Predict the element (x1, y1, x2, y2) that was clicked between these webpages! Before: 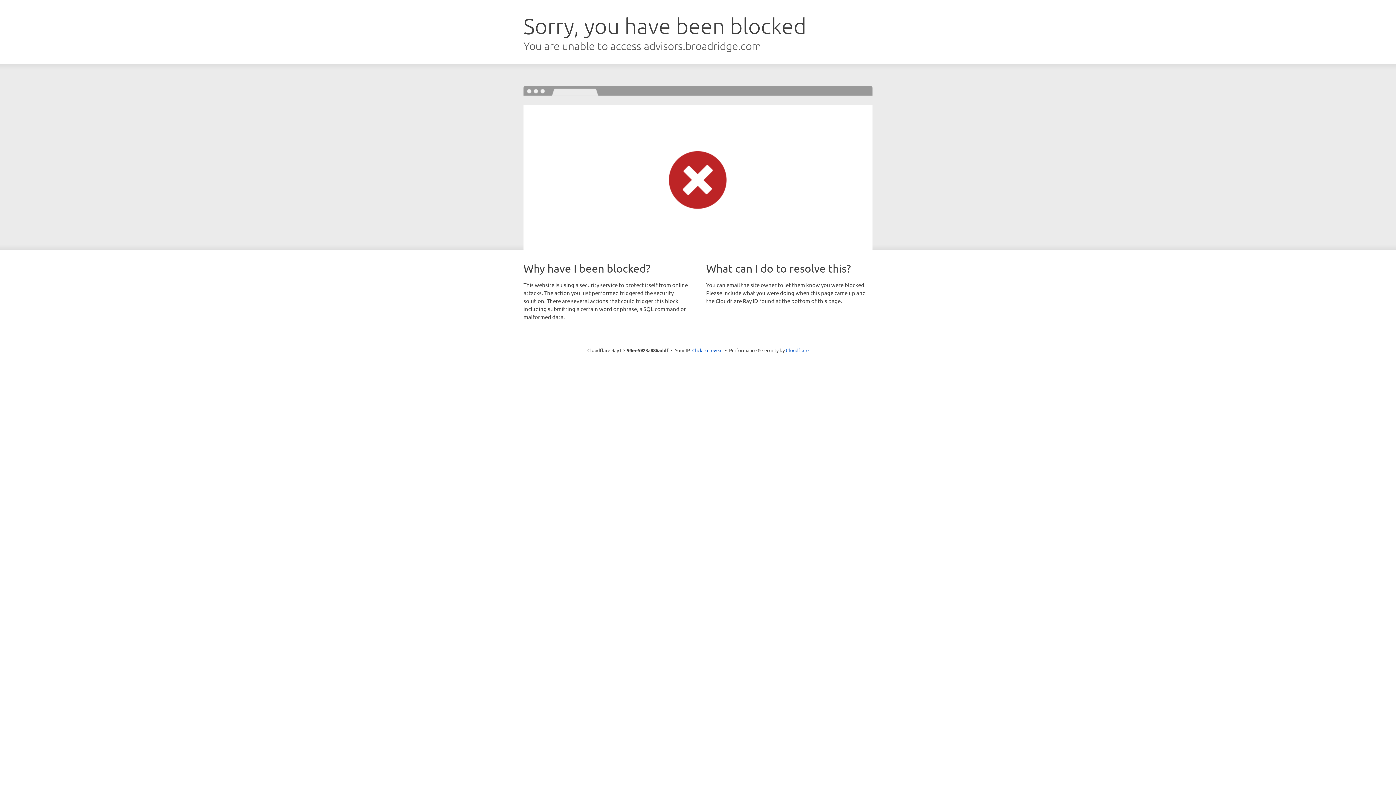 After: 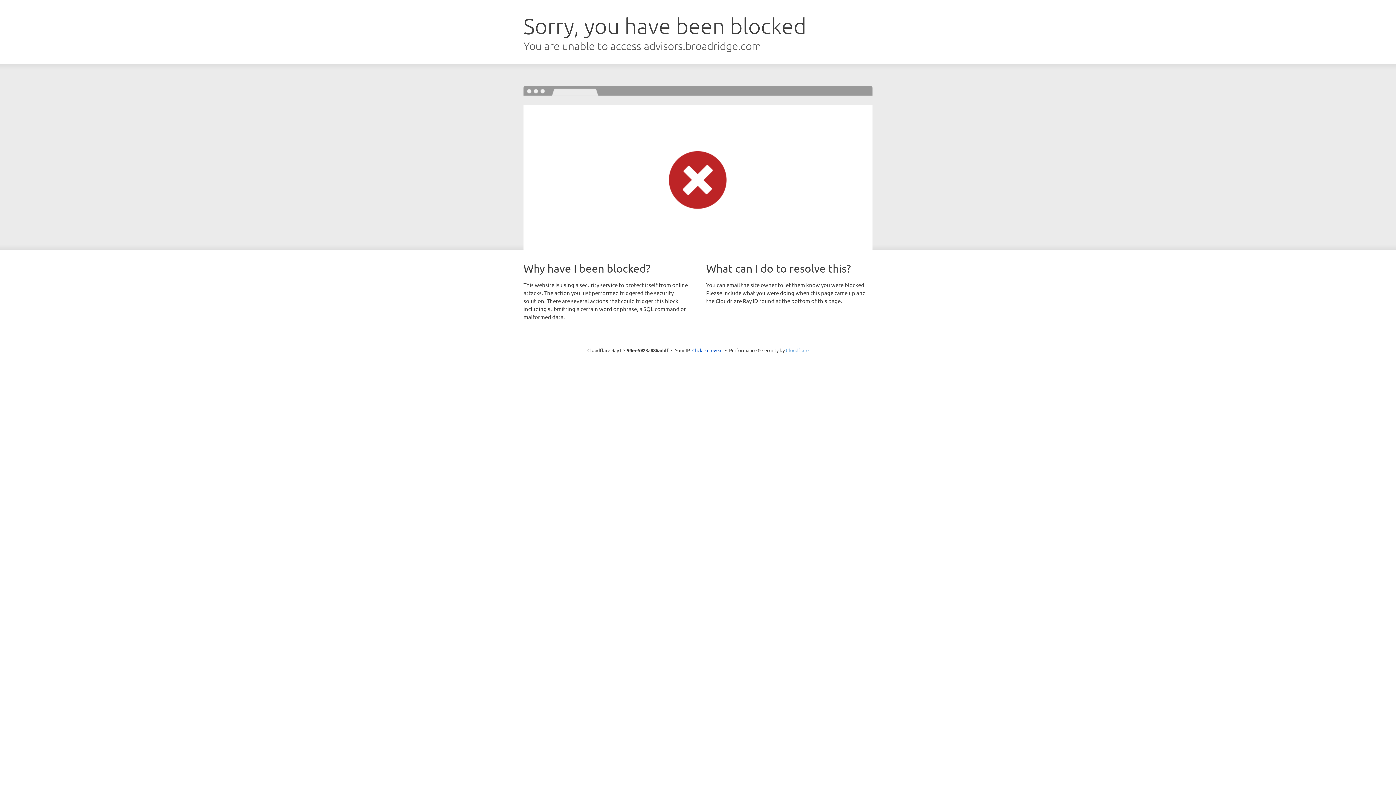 Action: bbox: (786, 347, 808, 353) label: Cloudflare